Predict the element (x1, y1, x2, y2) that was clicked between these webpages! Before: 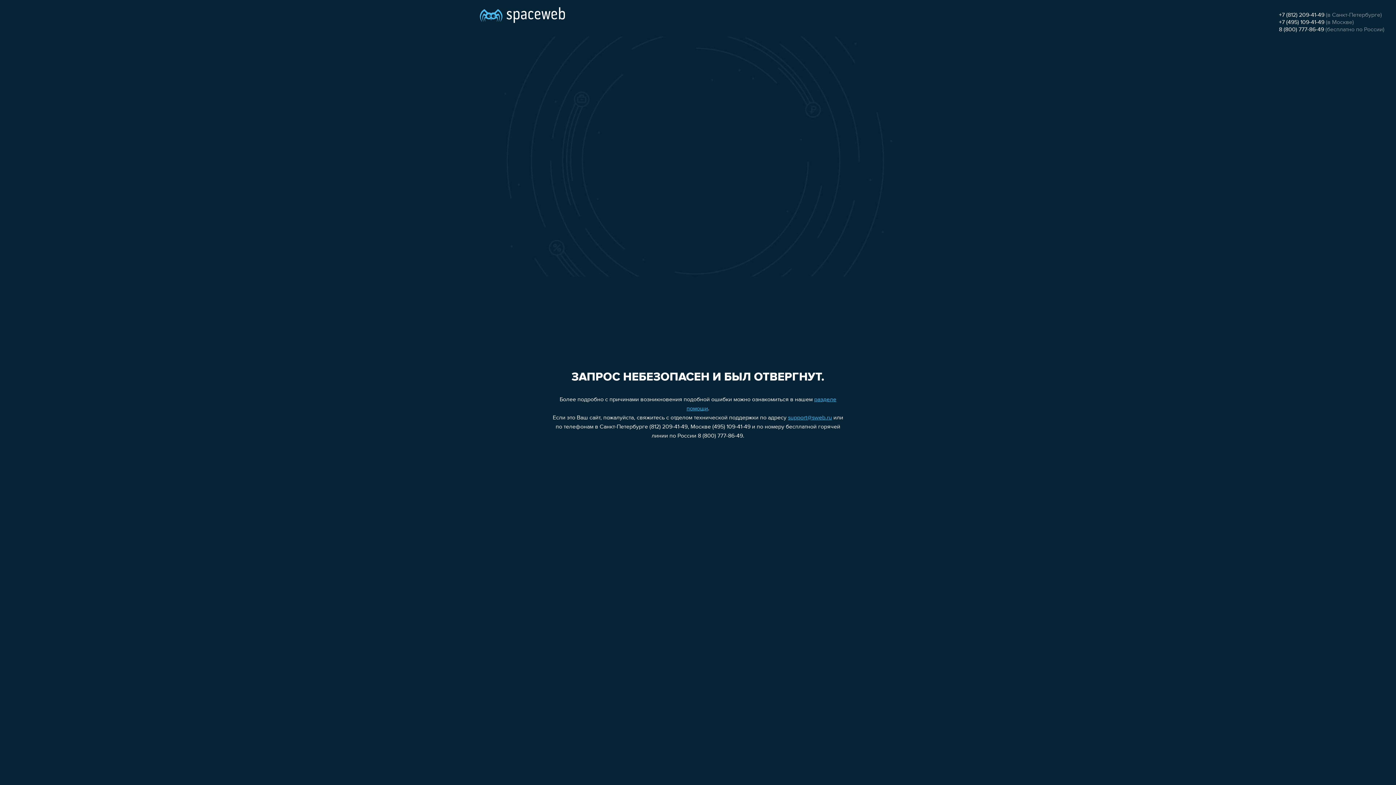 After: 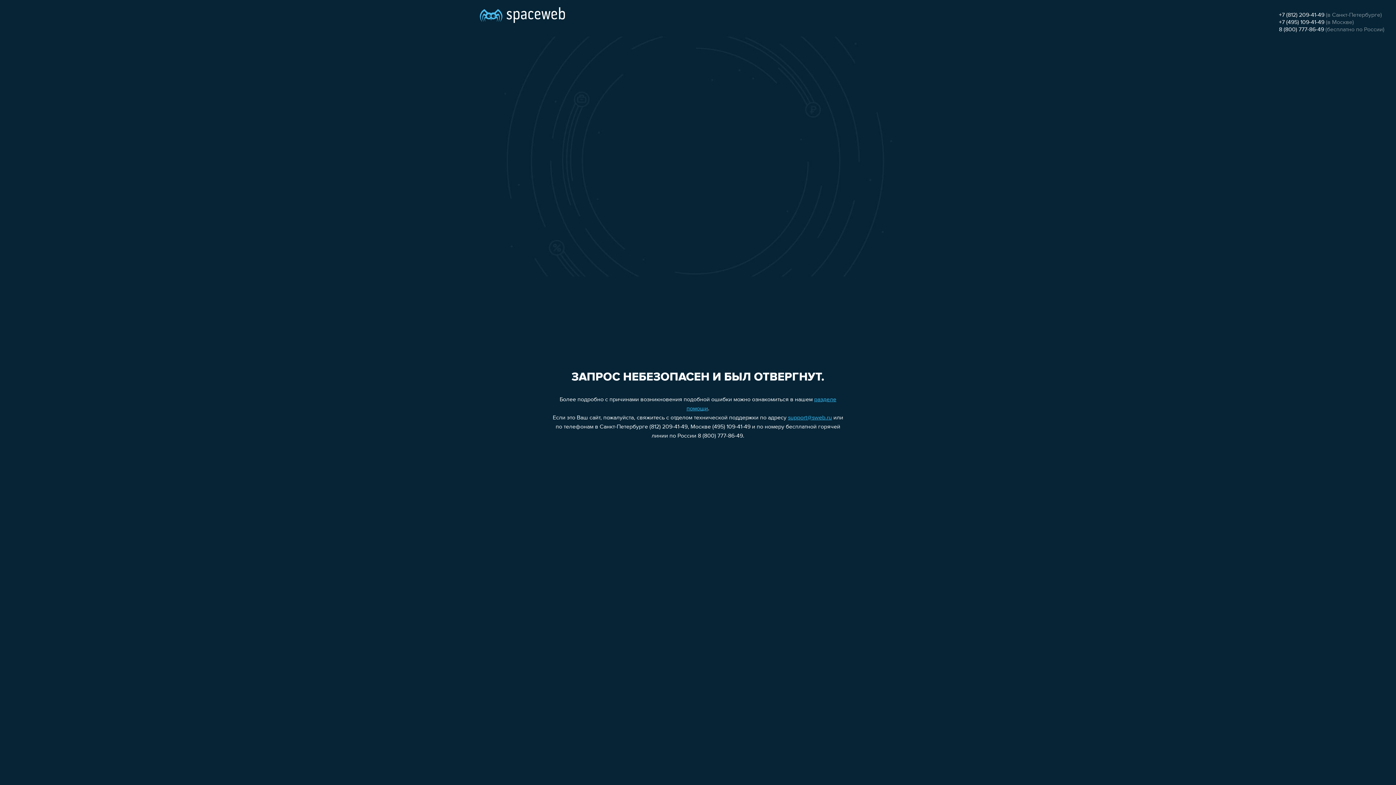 Action: bbox: (1279, 12, 1324, 18) label: +7 (812) 209-41-49